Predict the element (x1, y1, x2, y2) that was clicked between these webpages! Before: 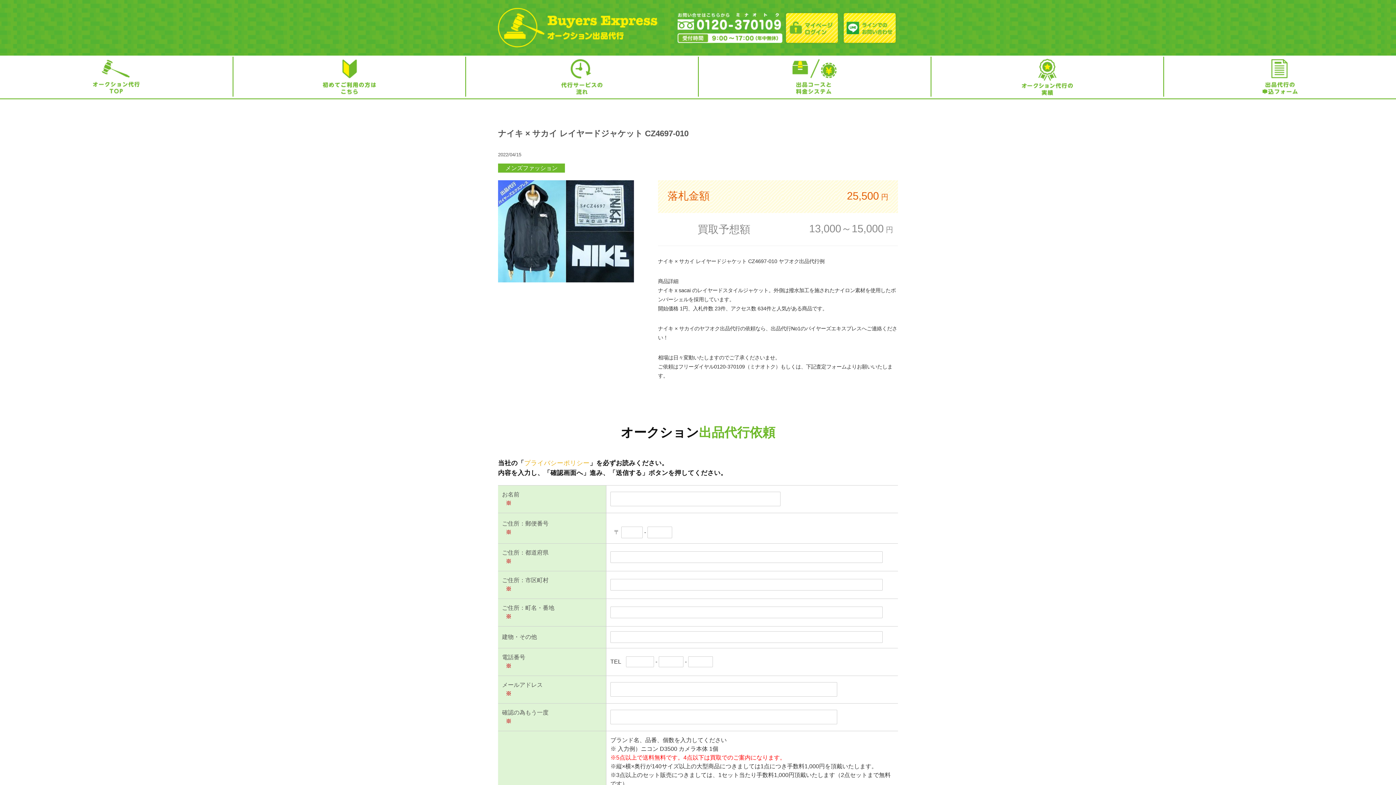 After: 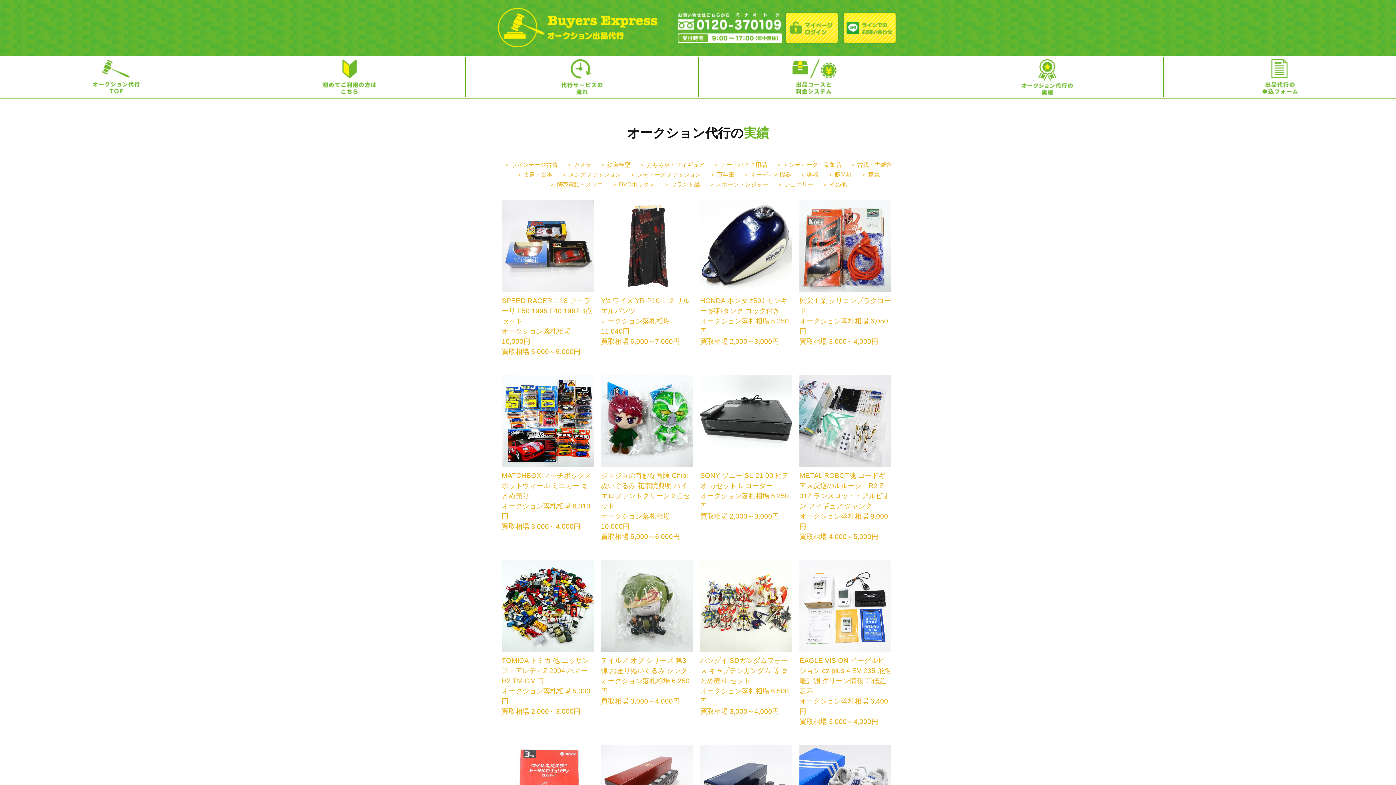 Action: bbox: (1020, 58, 1074, 64)